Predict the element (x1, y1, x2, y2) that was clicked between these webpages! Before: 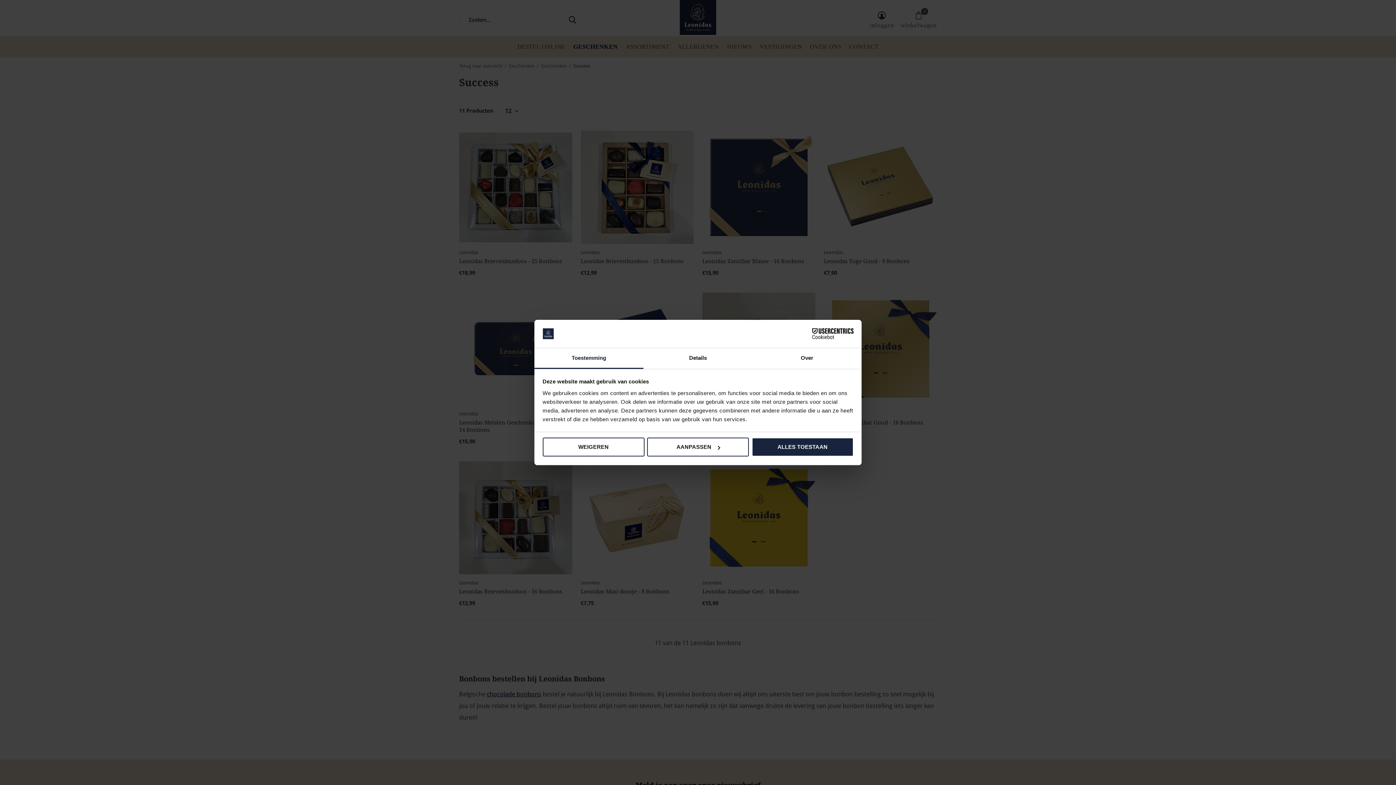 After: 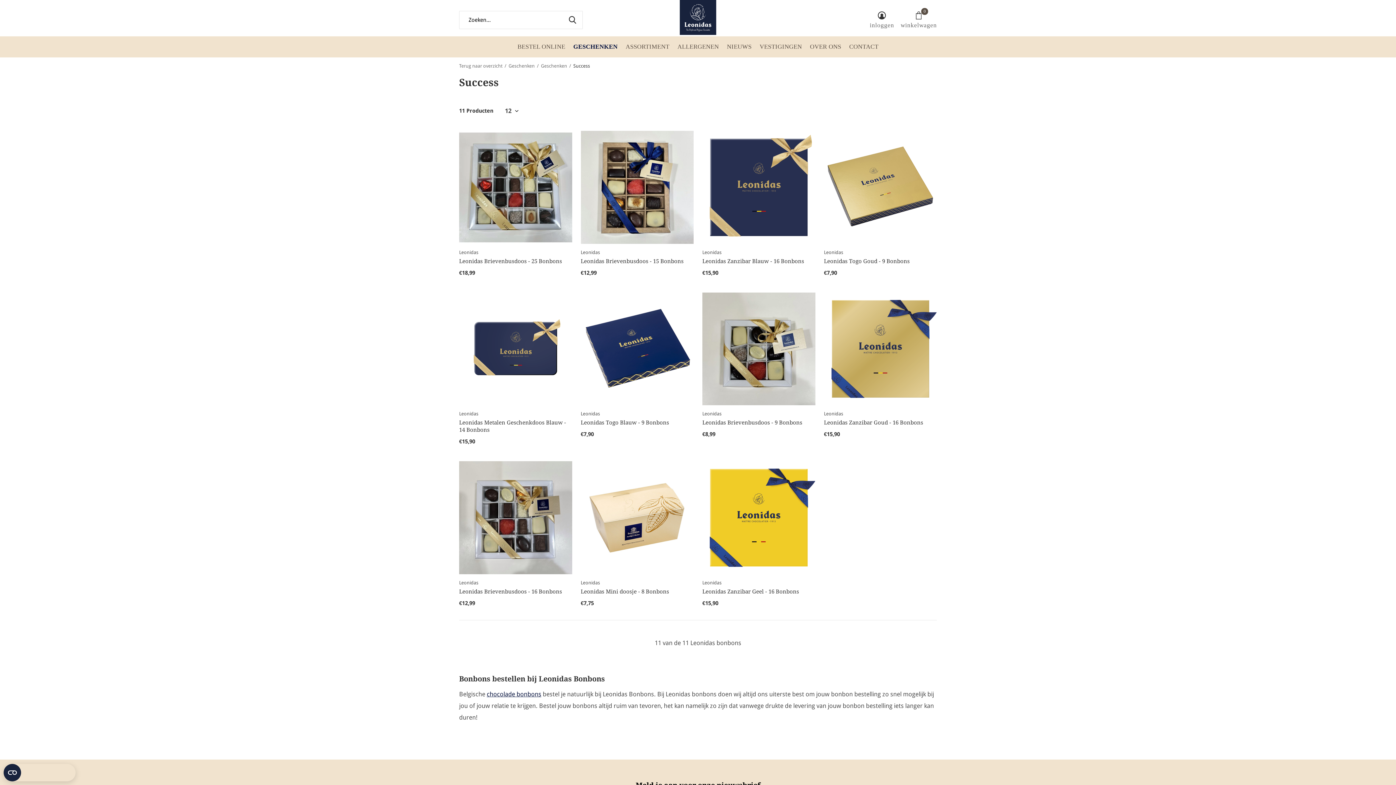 Action: label: WEIGEREN bbox: (542, 437, 644, 456)